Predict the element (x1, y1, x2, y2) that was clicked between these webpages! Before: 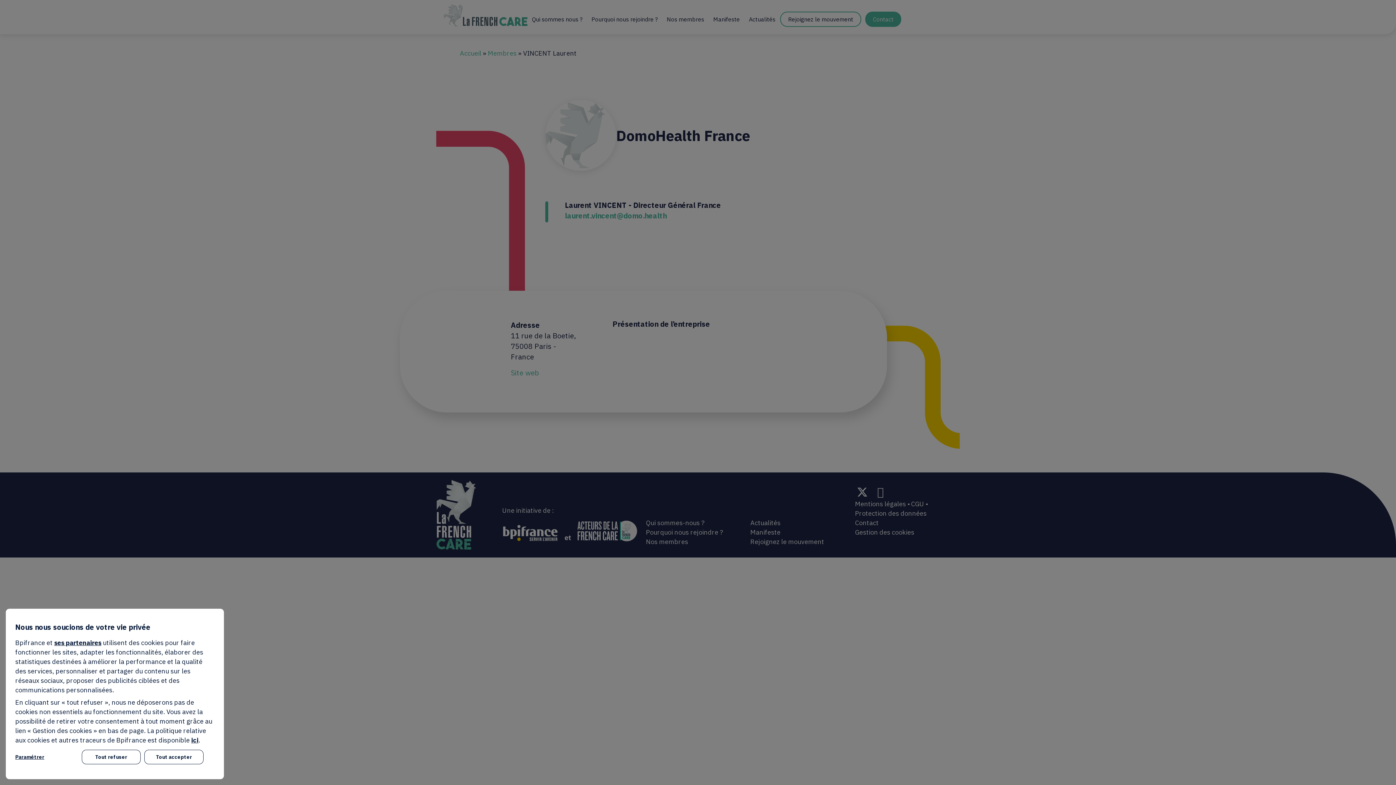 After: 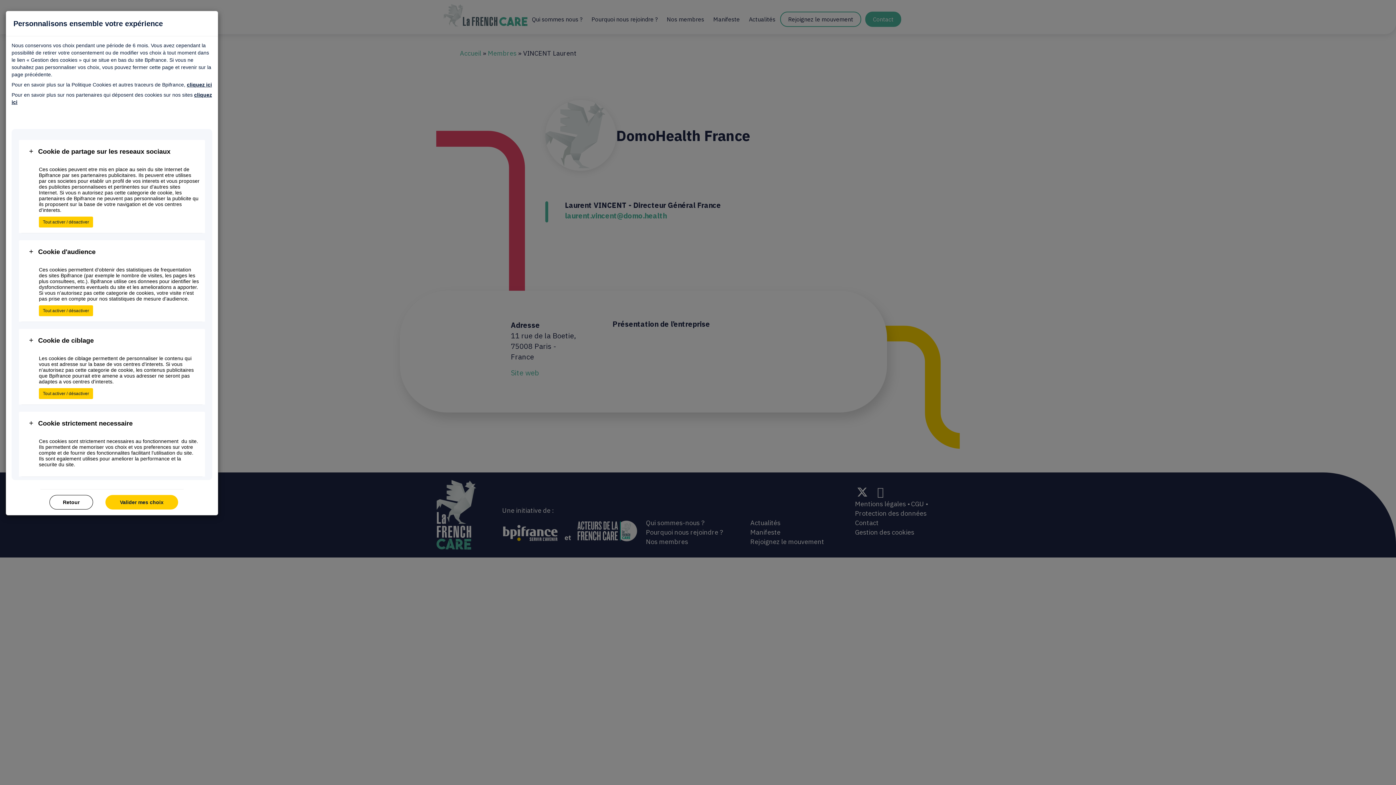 Action: bbox: (15, 750, 78, 764) label: Paramétrer